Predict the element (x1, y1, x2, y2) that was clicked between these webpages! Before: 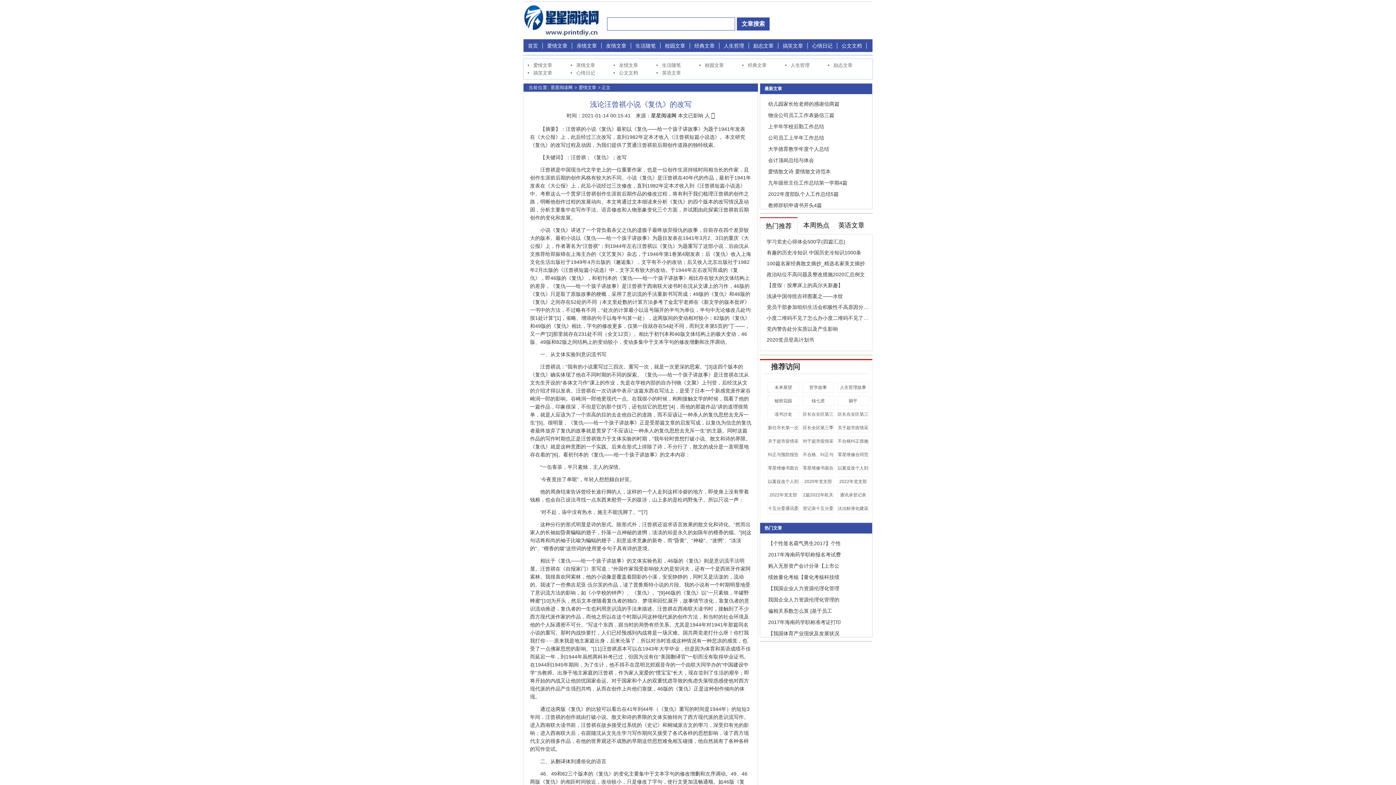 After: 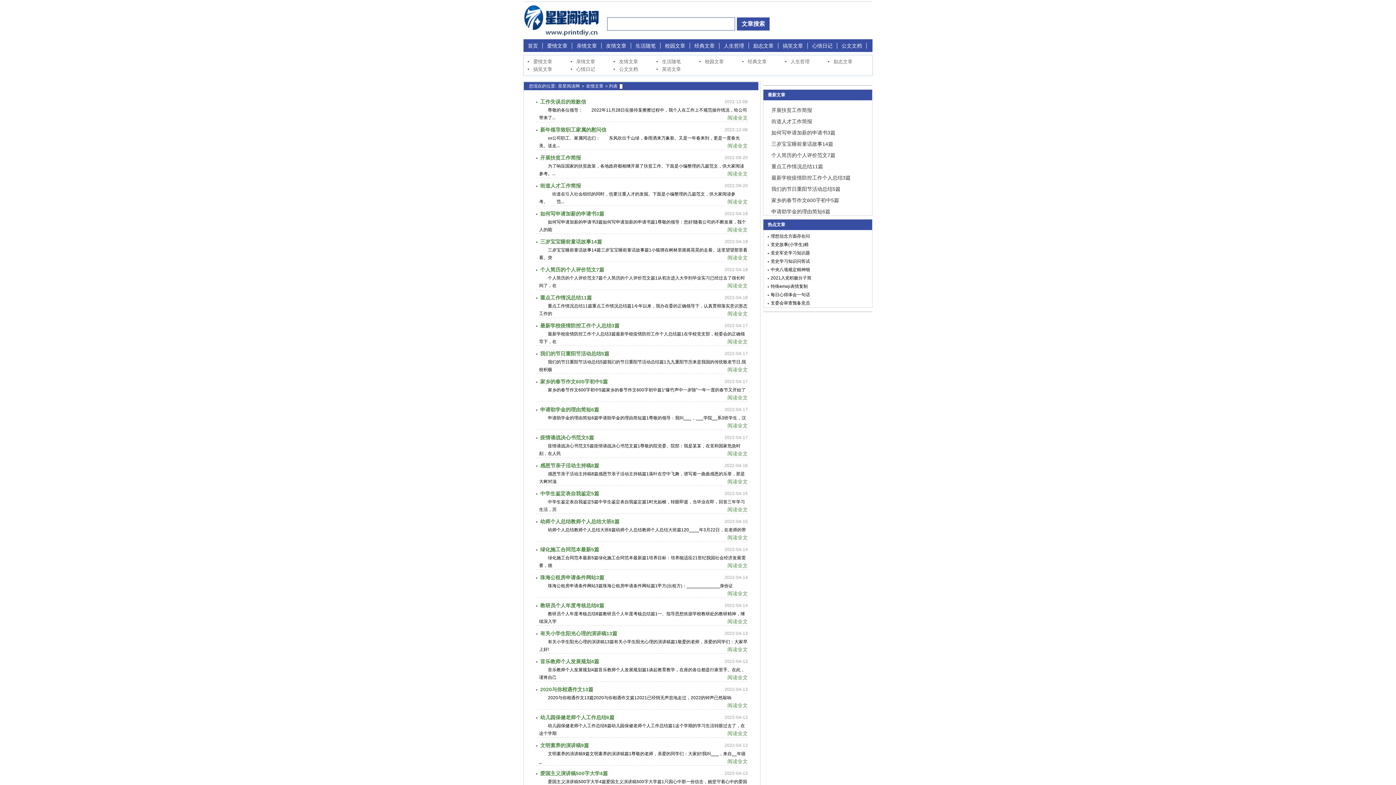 Action: label: 友情文章 bbox: (606, 42, 626, 48)